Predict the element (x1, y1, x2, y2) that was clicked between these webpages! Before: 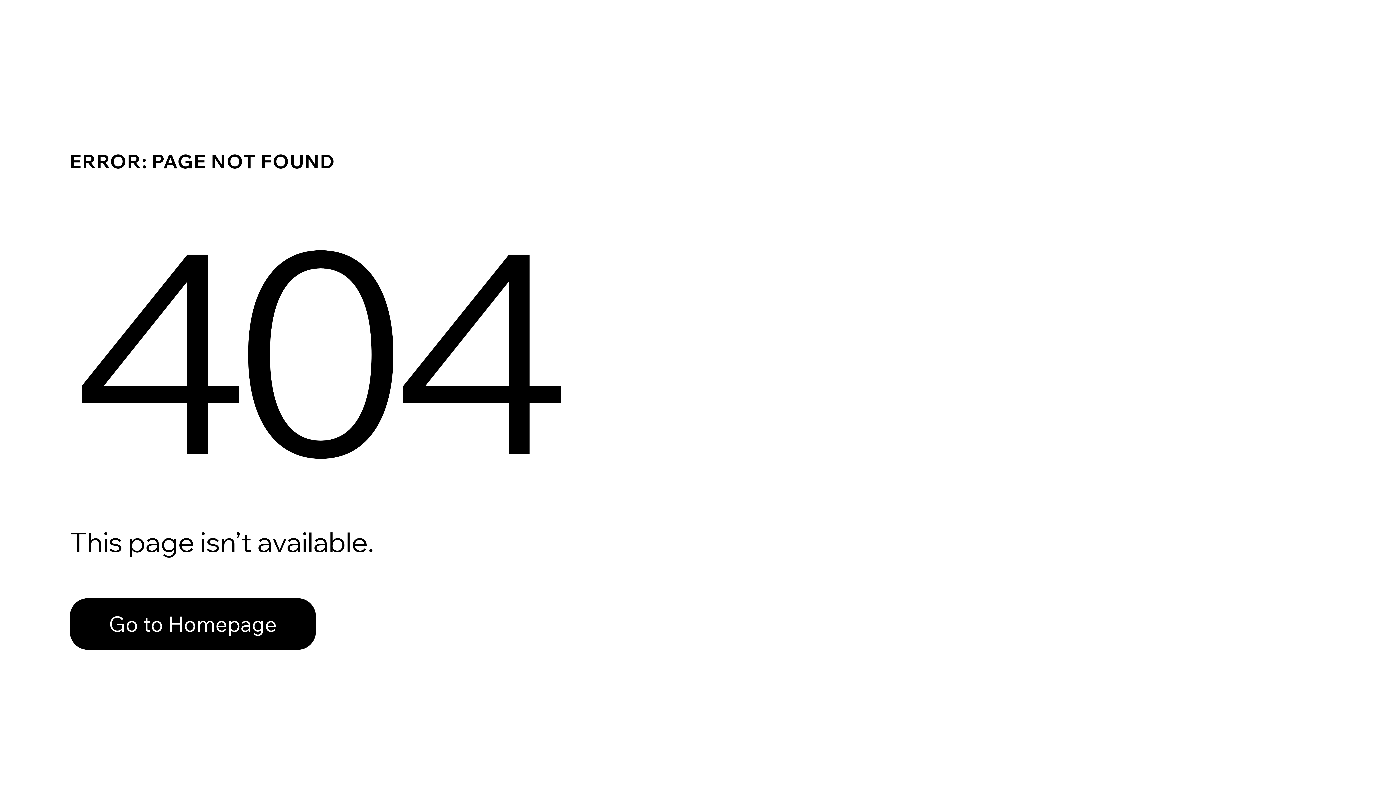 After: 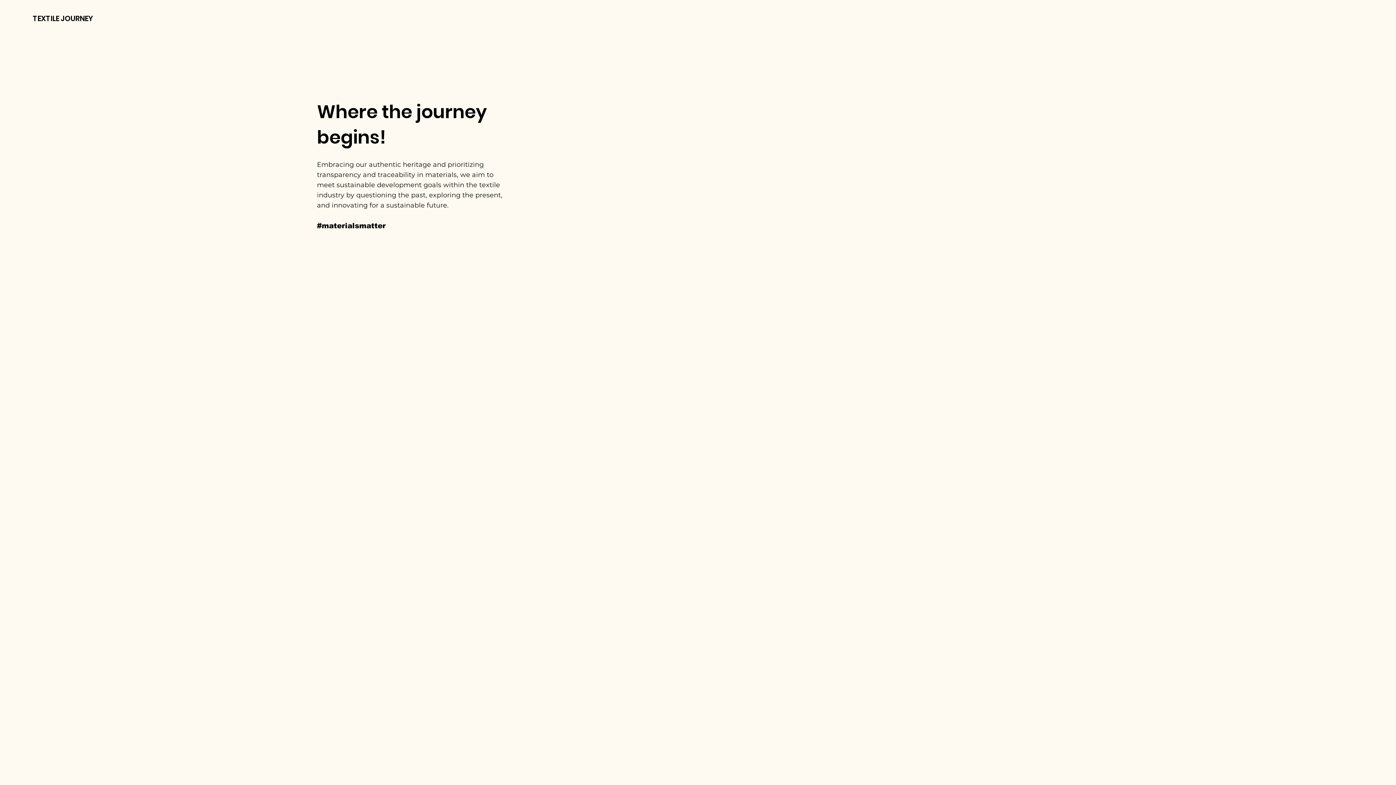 Action: bbox: (69, 582, 768, 659) label: Go to Homepage